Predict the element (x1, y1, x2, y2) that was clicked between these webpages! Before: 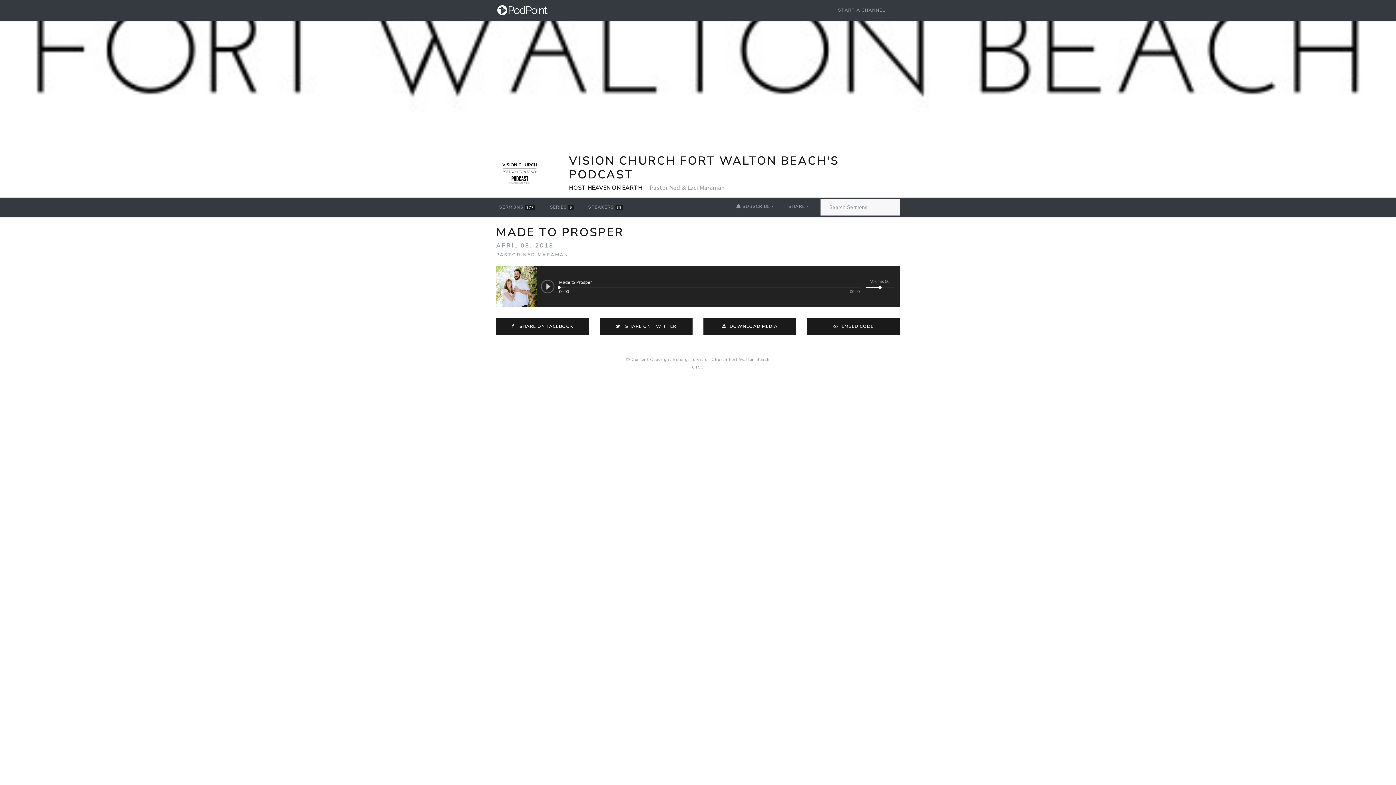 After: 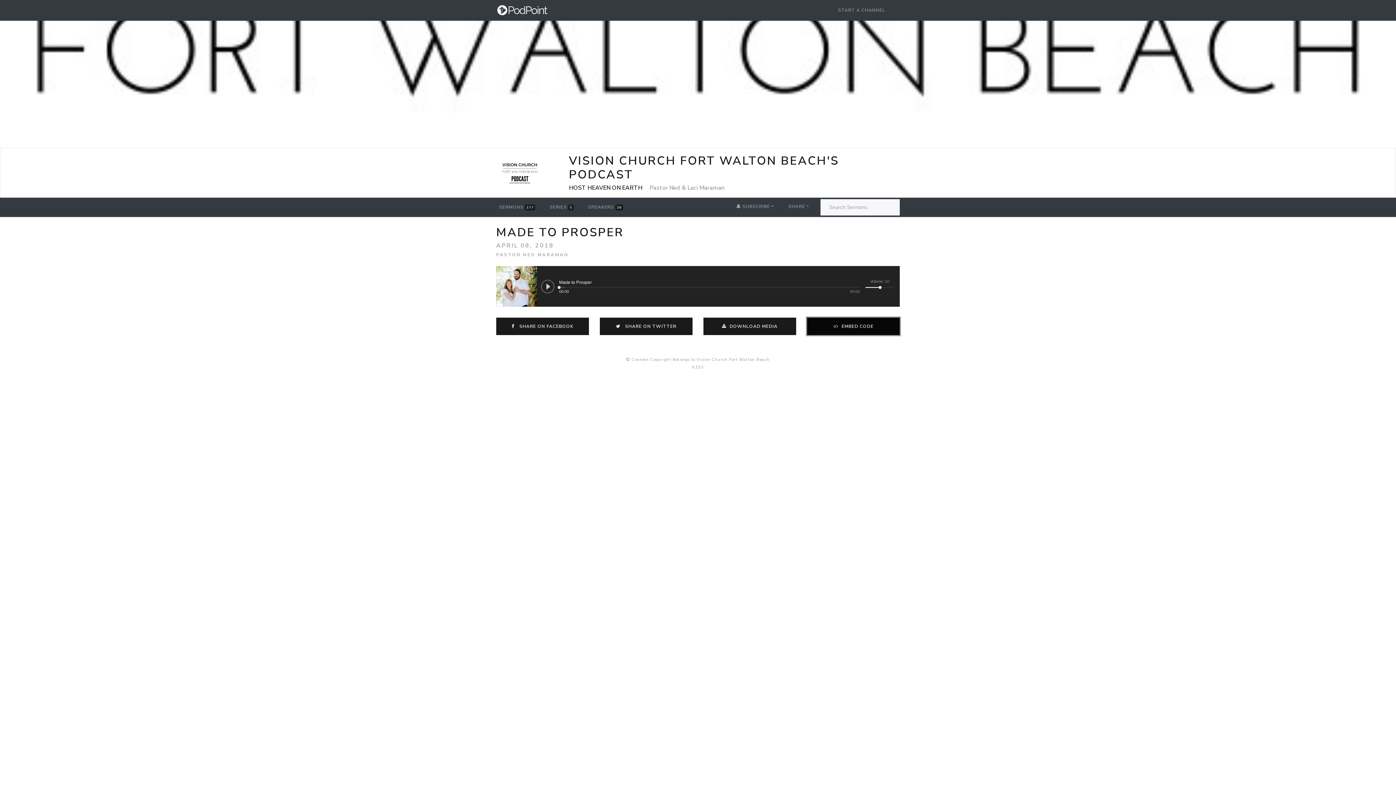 Action: label:  EMBED CODE bbox: (807, 317, 900, 335)